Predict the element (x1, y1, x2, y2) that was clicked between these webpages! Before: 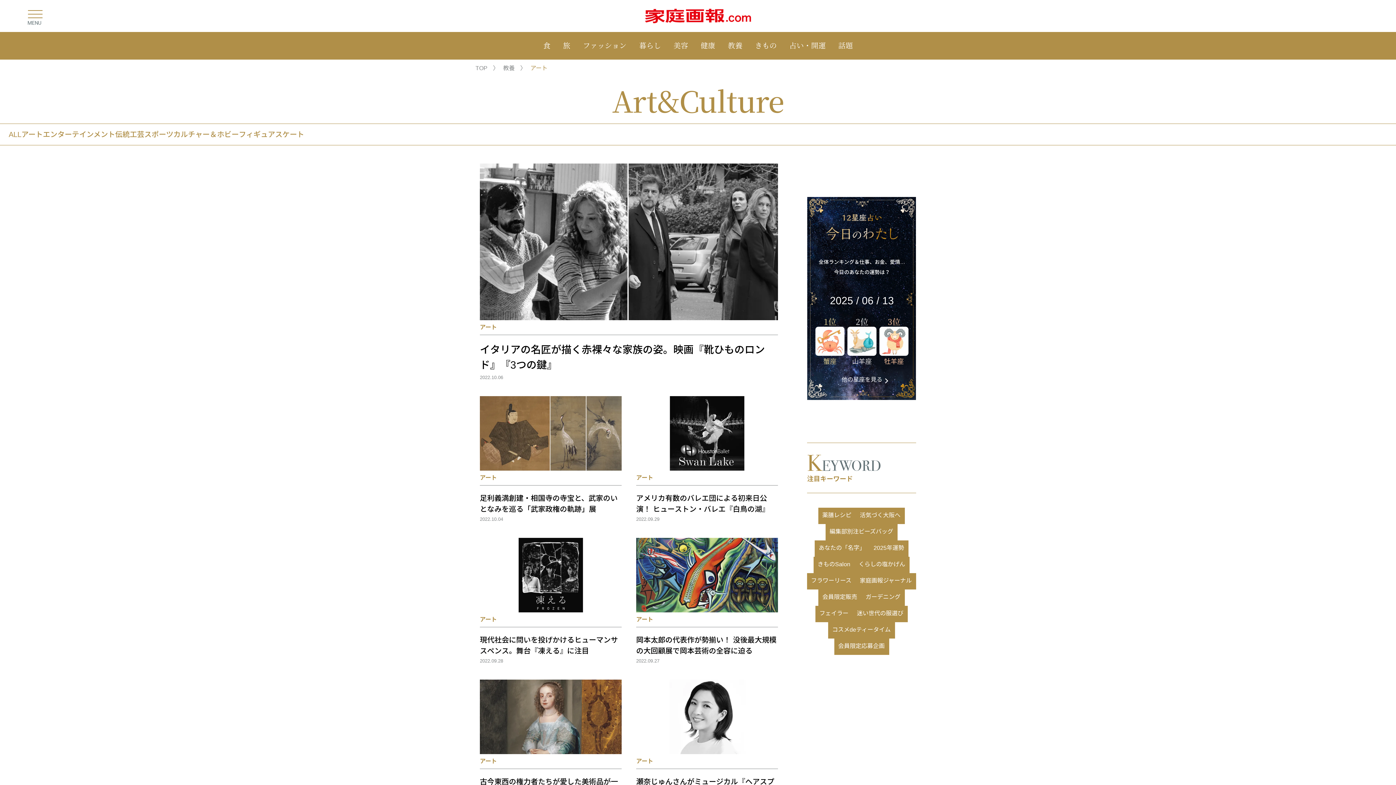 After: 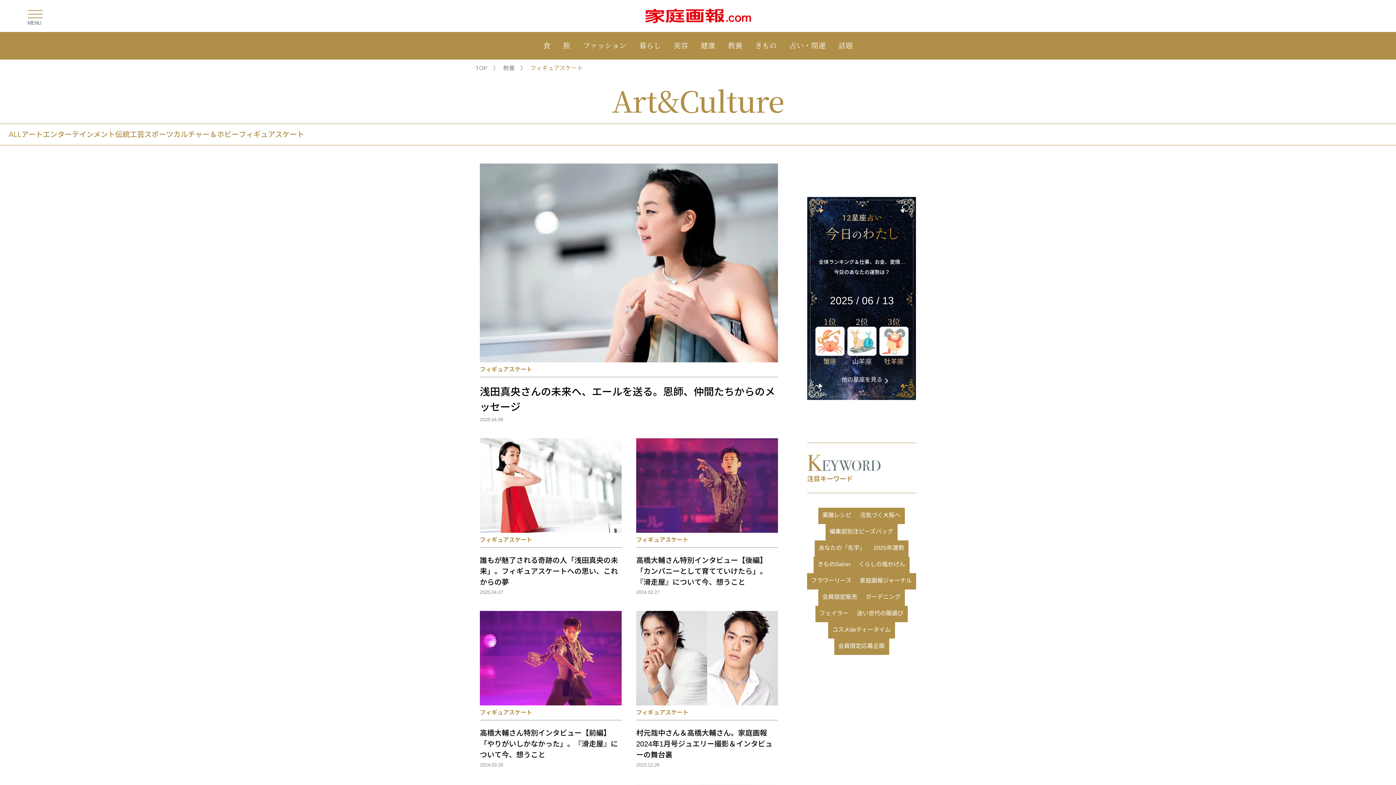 Action: bbox: (238, 129, 304, 140) label: フィギュアスケート